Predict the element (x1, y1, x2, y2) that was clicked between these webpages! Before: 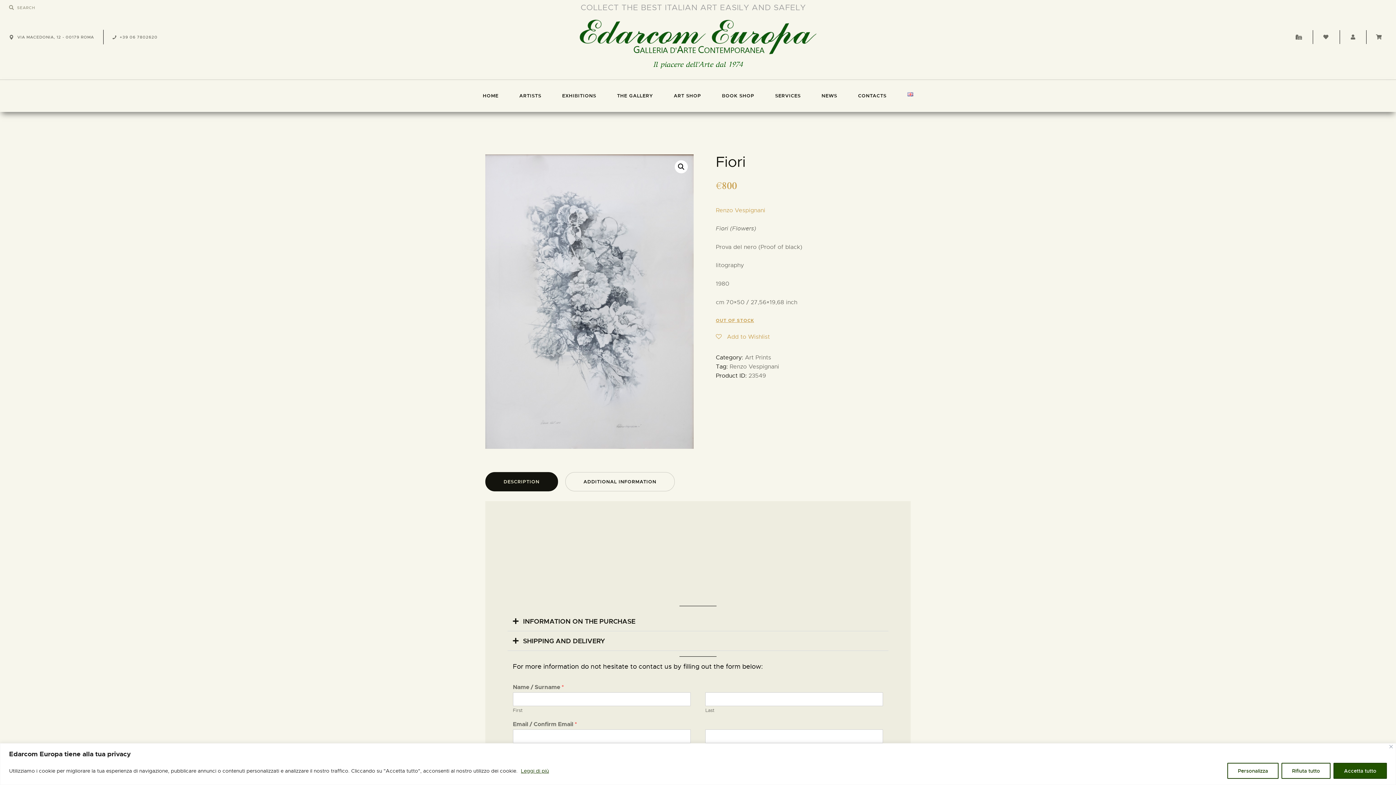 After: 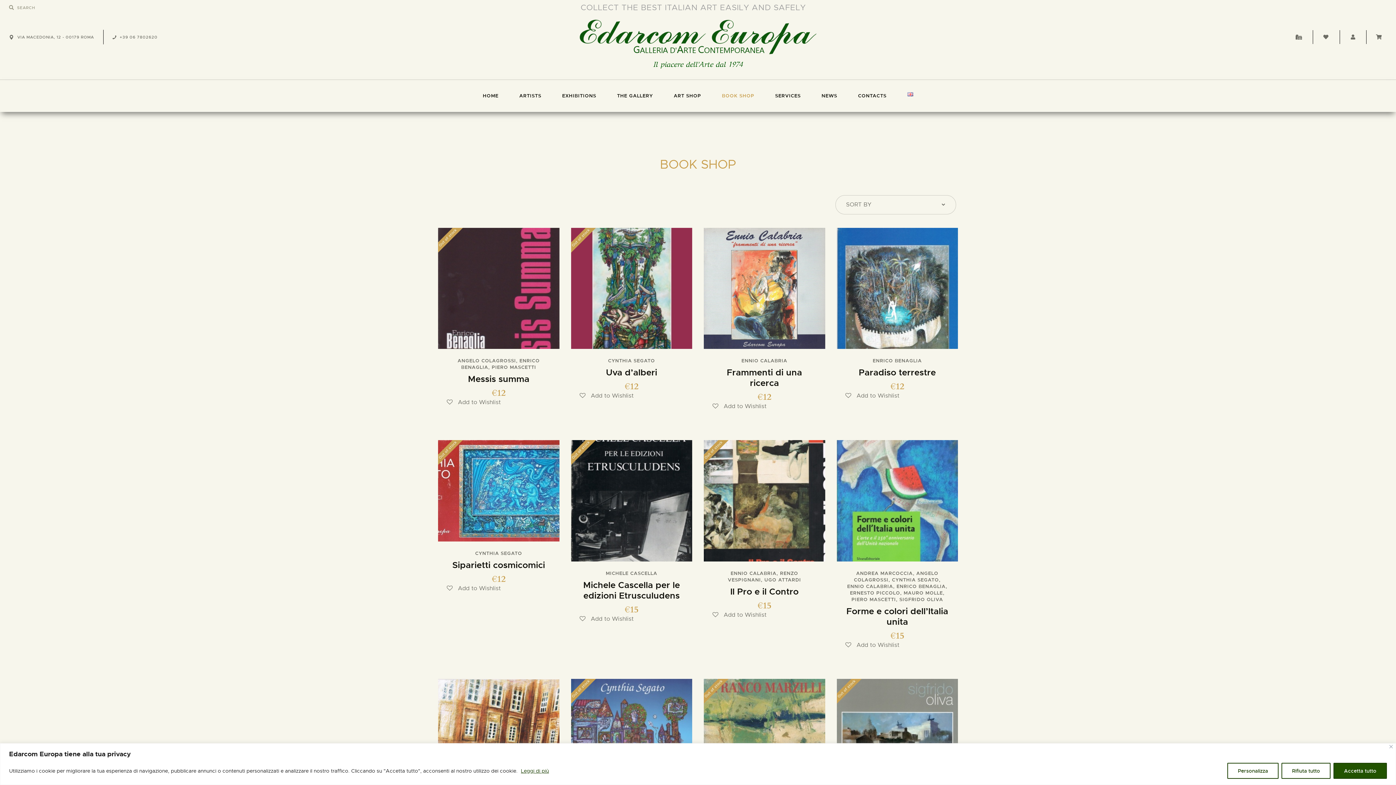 Action: label: BOOK SHOP bbox: (711, 80, 764, 111)